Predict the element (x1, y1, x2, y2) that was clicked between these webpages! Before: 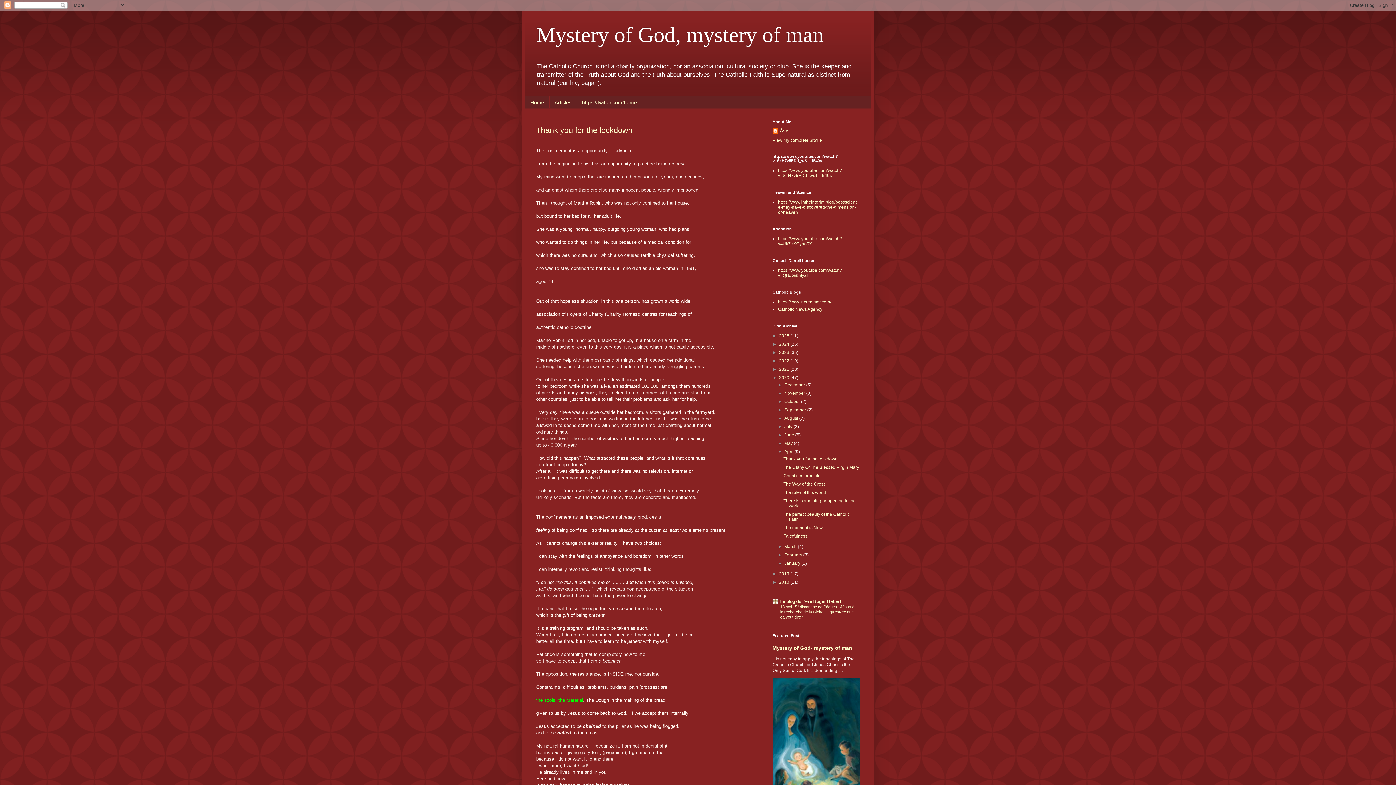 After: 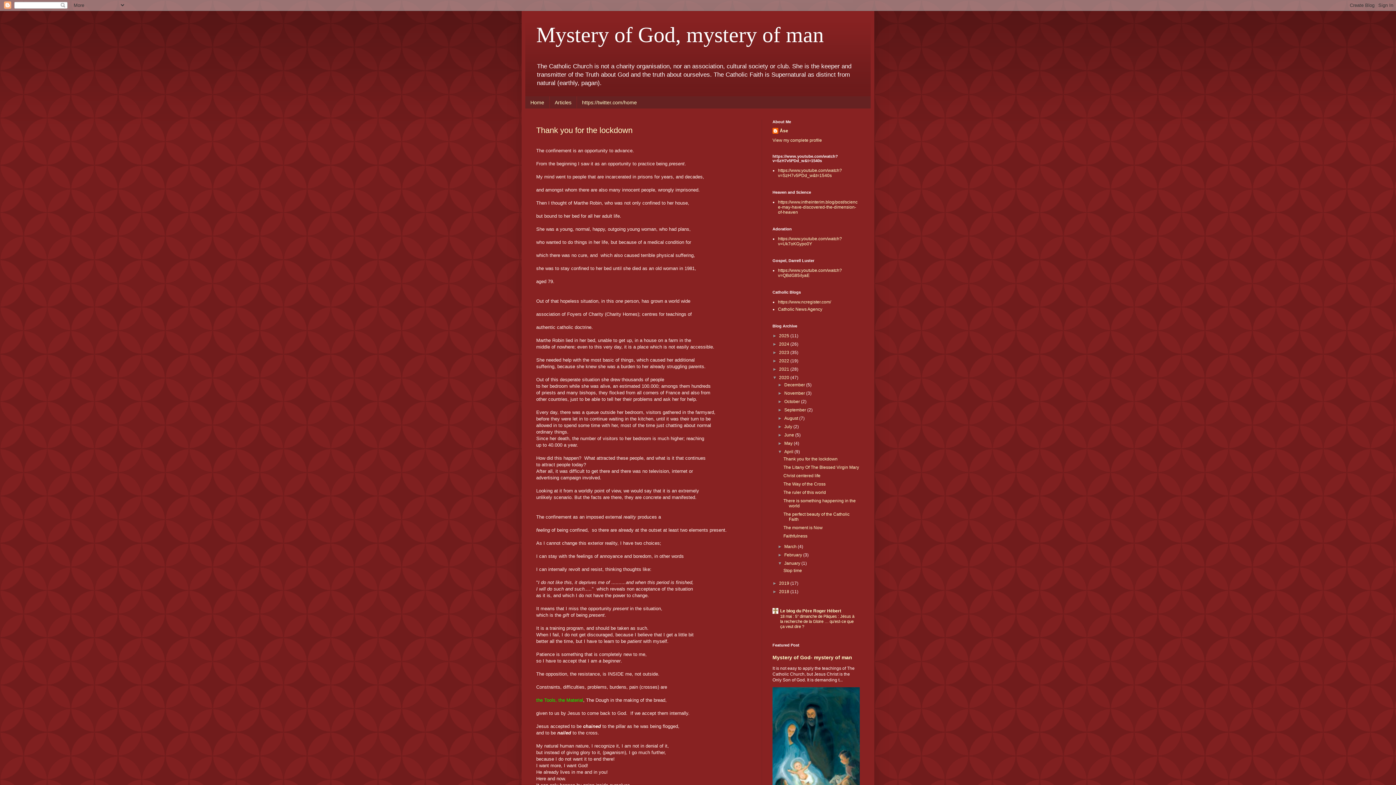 Action: label: ►   bbox: (777, 561, 784, 566)